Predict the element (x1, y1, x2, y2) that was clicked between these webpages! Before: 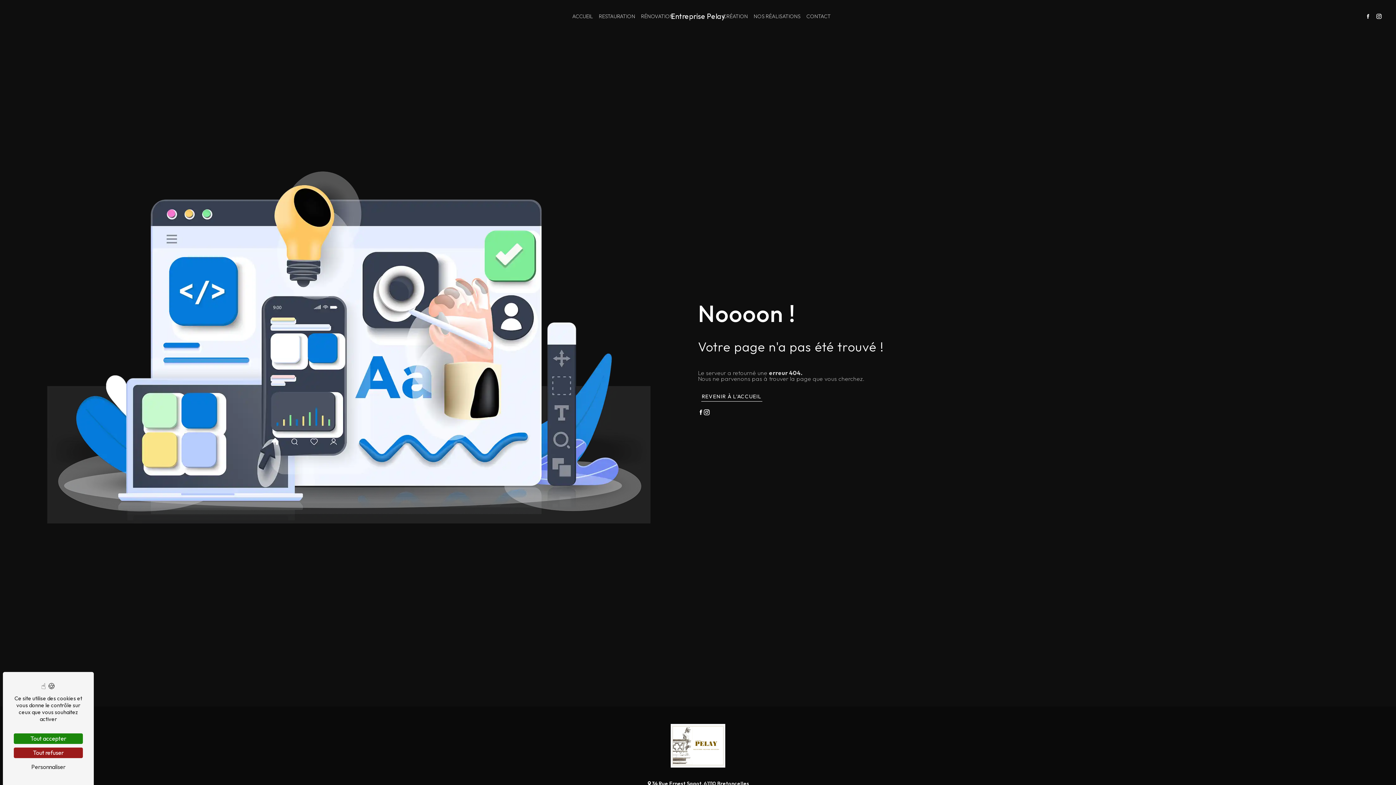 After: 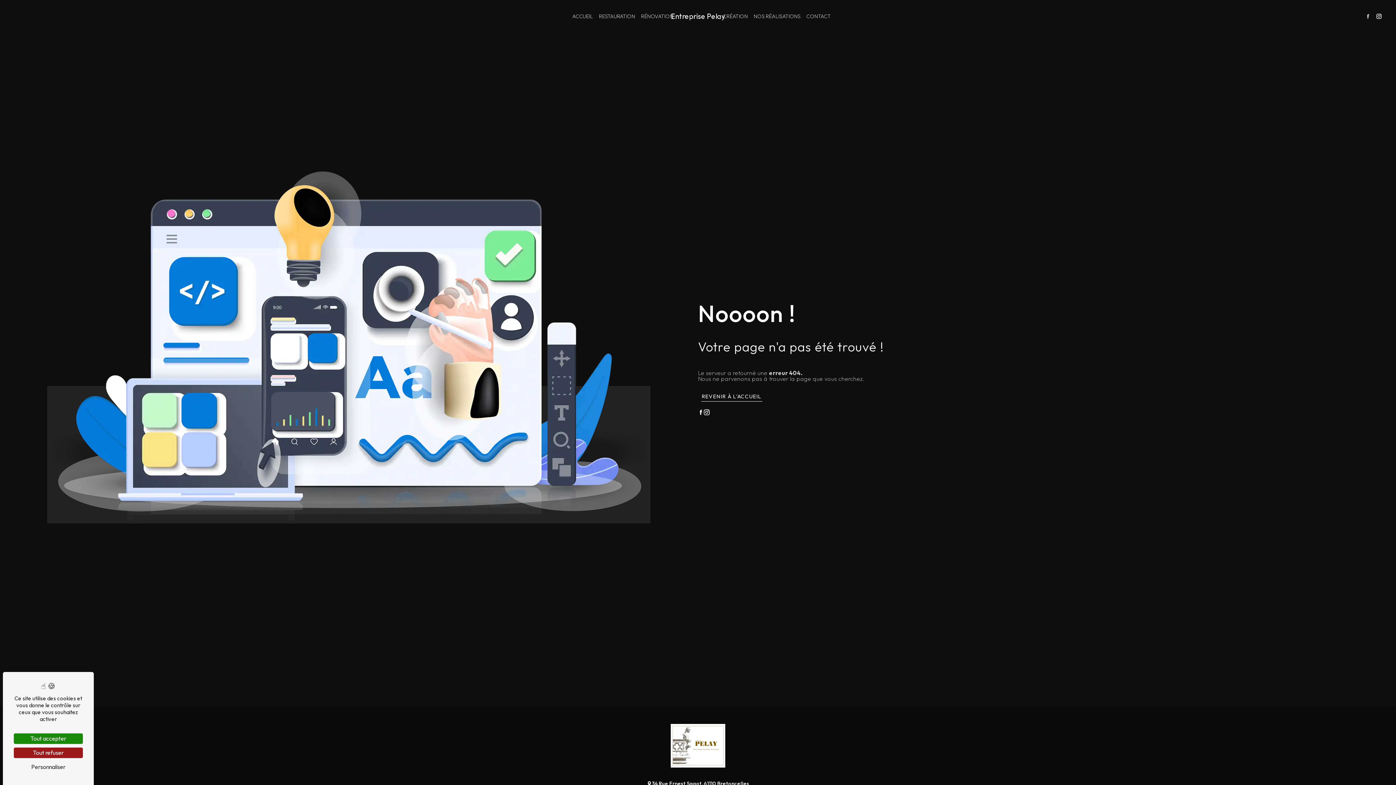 Action: bbox: (1365, 11, 1370, 20)